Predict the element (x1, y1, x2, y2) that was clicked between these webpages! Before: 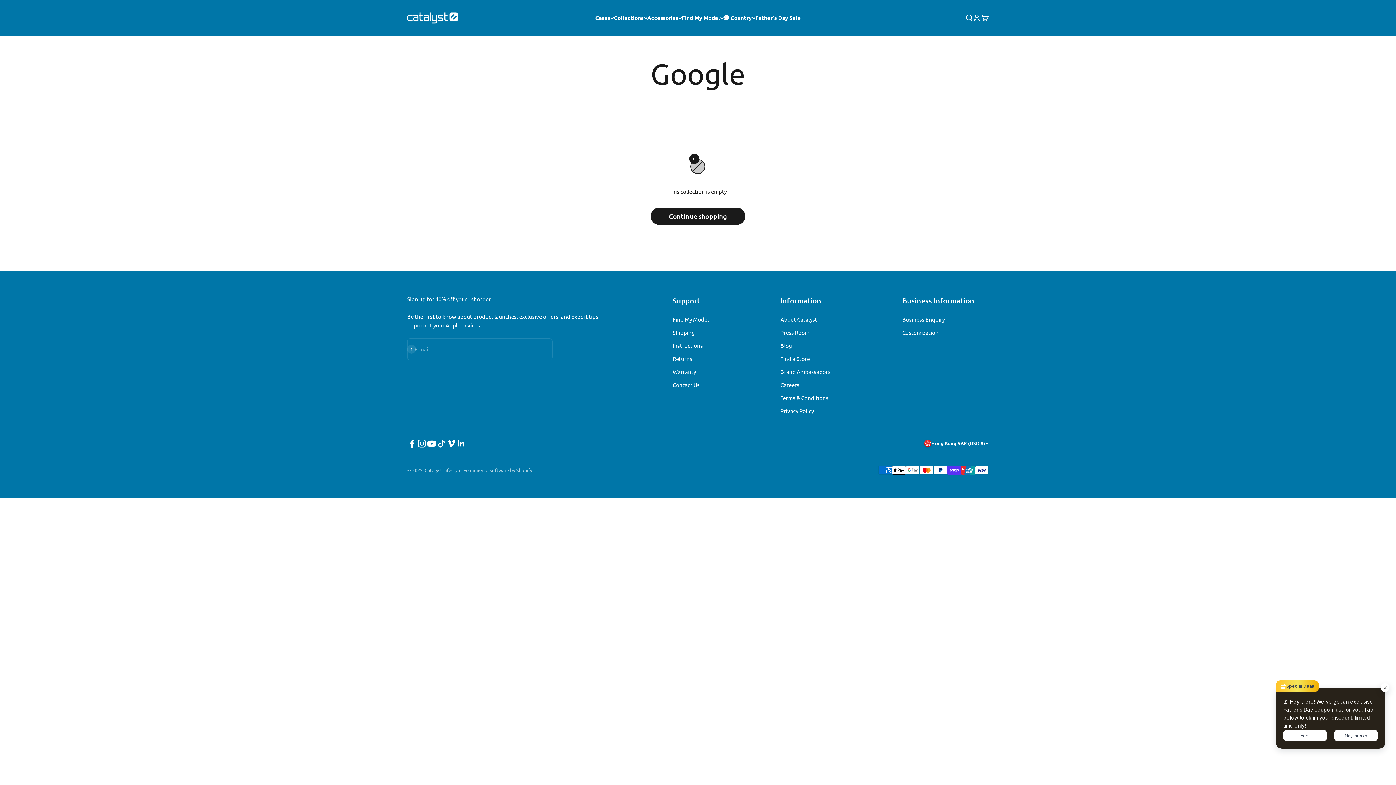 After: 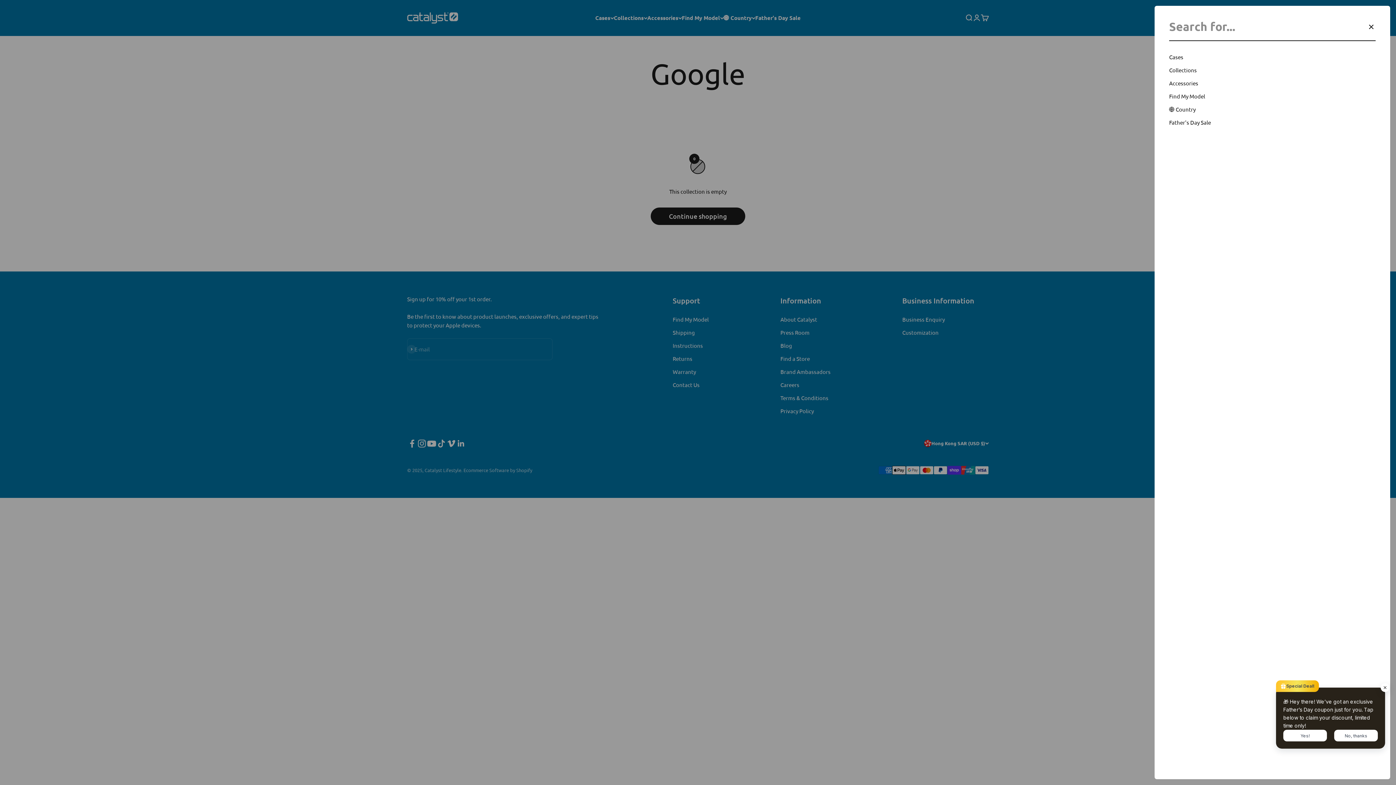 Action: label: SEARCH bbox: (965, 13, 973, 21)